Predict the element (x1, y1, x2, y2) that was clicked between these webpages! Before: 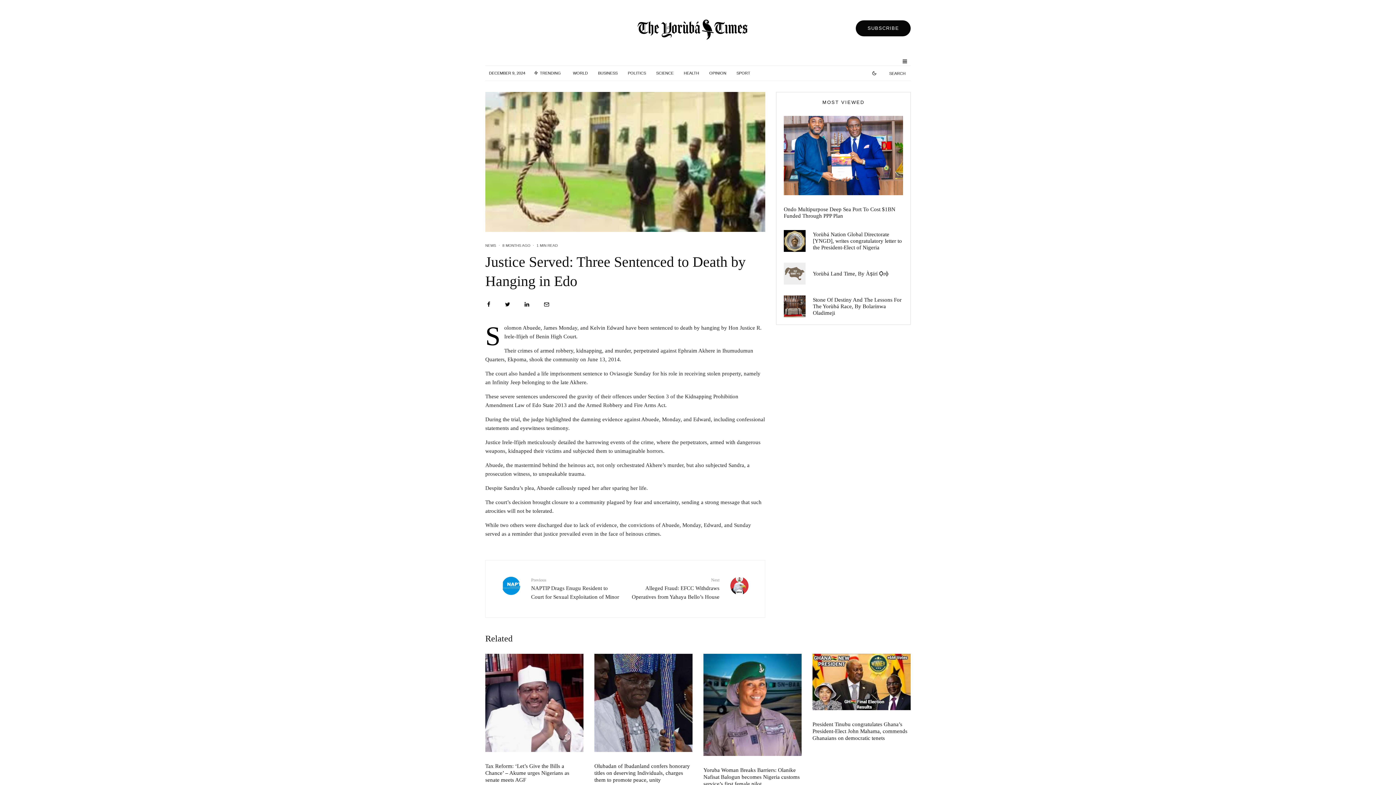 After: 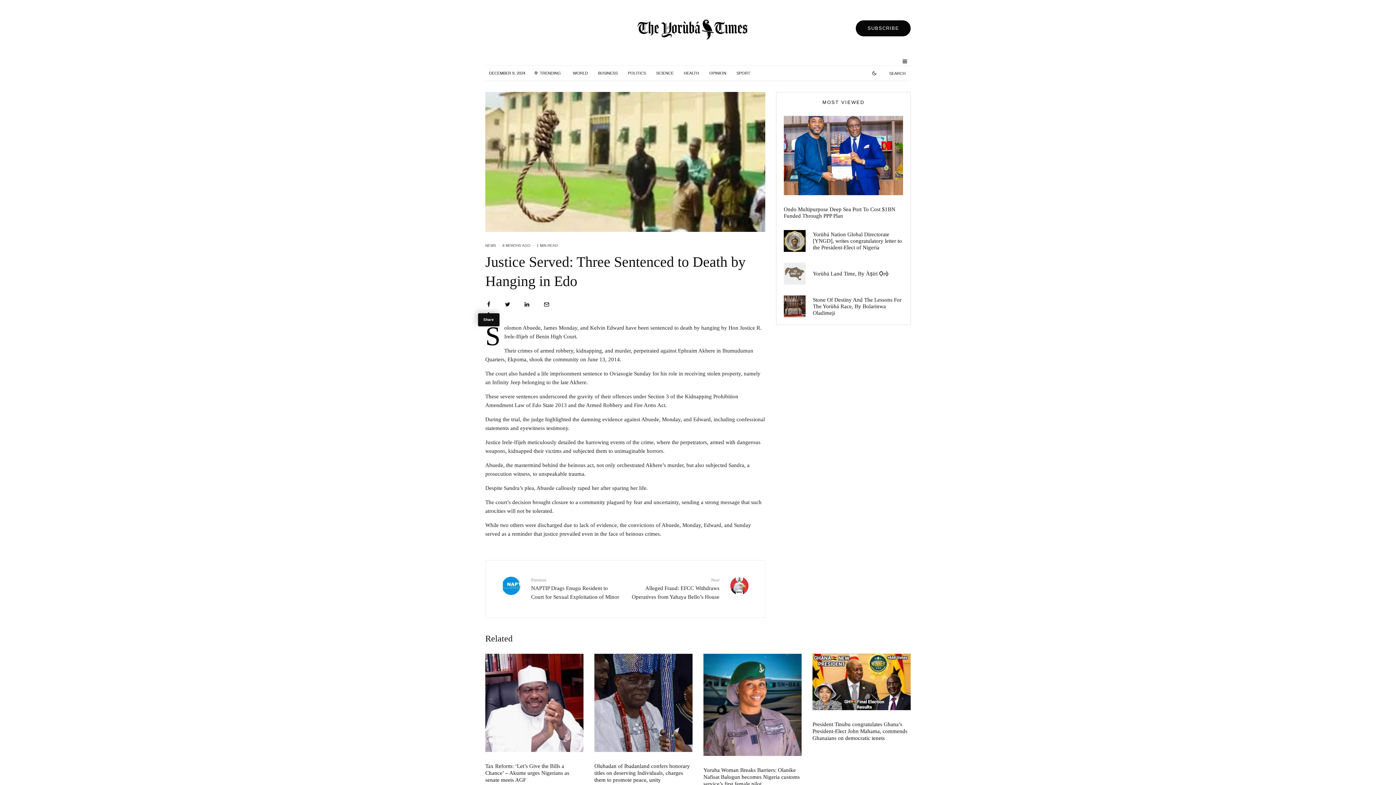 Action: label: Share bbox: (487, 301, 490, 307)